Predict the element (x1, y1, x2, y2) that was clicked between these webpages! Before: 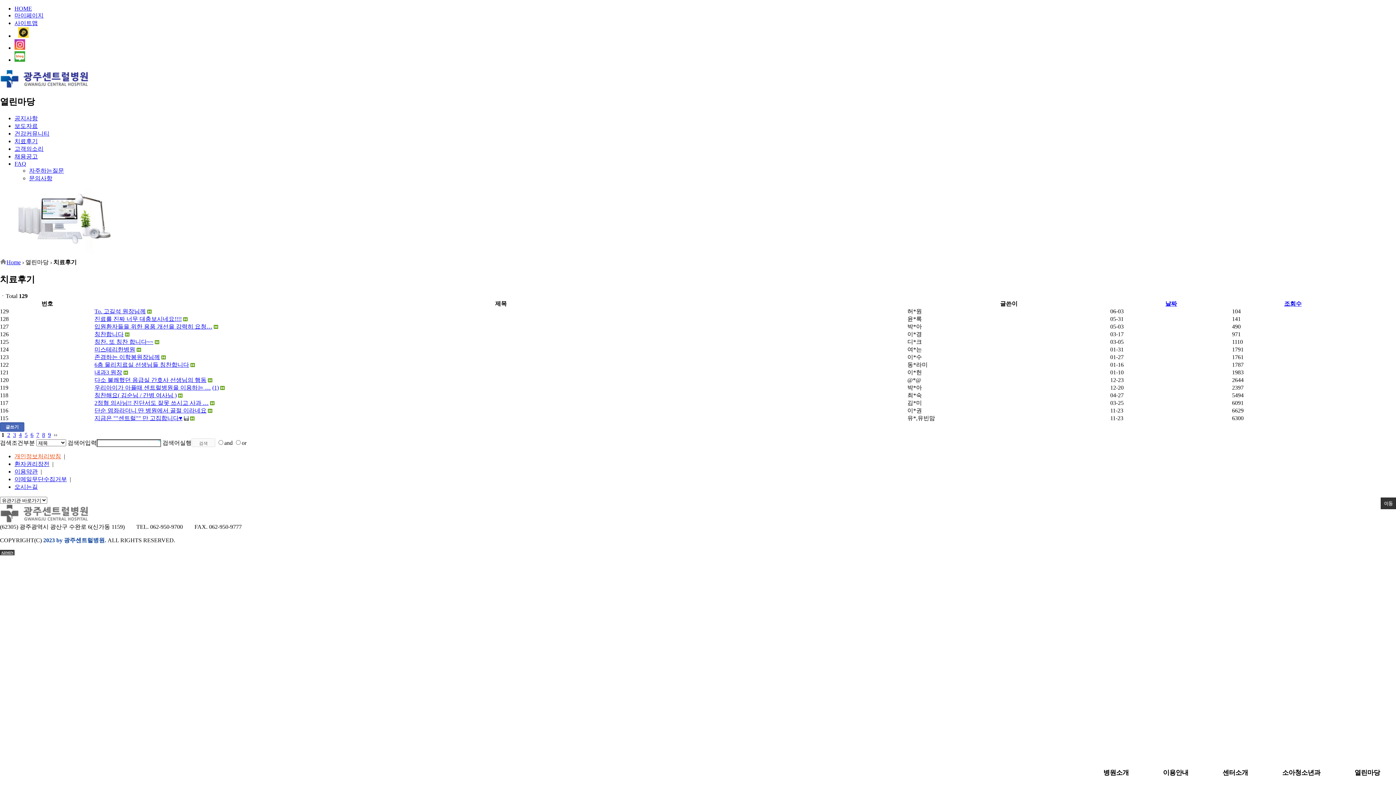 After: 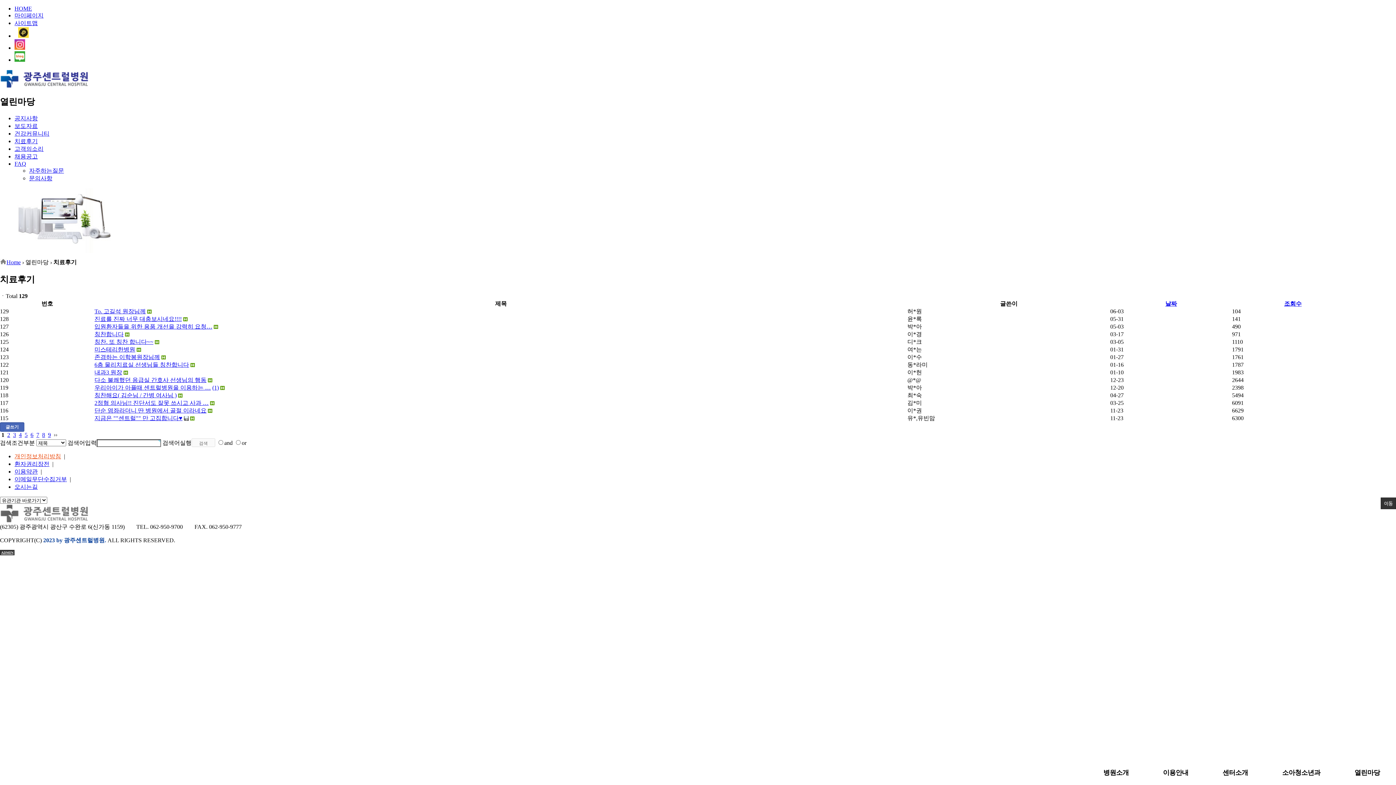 Action: bbox: (14, 12, 43, 18) label: 마이페이지